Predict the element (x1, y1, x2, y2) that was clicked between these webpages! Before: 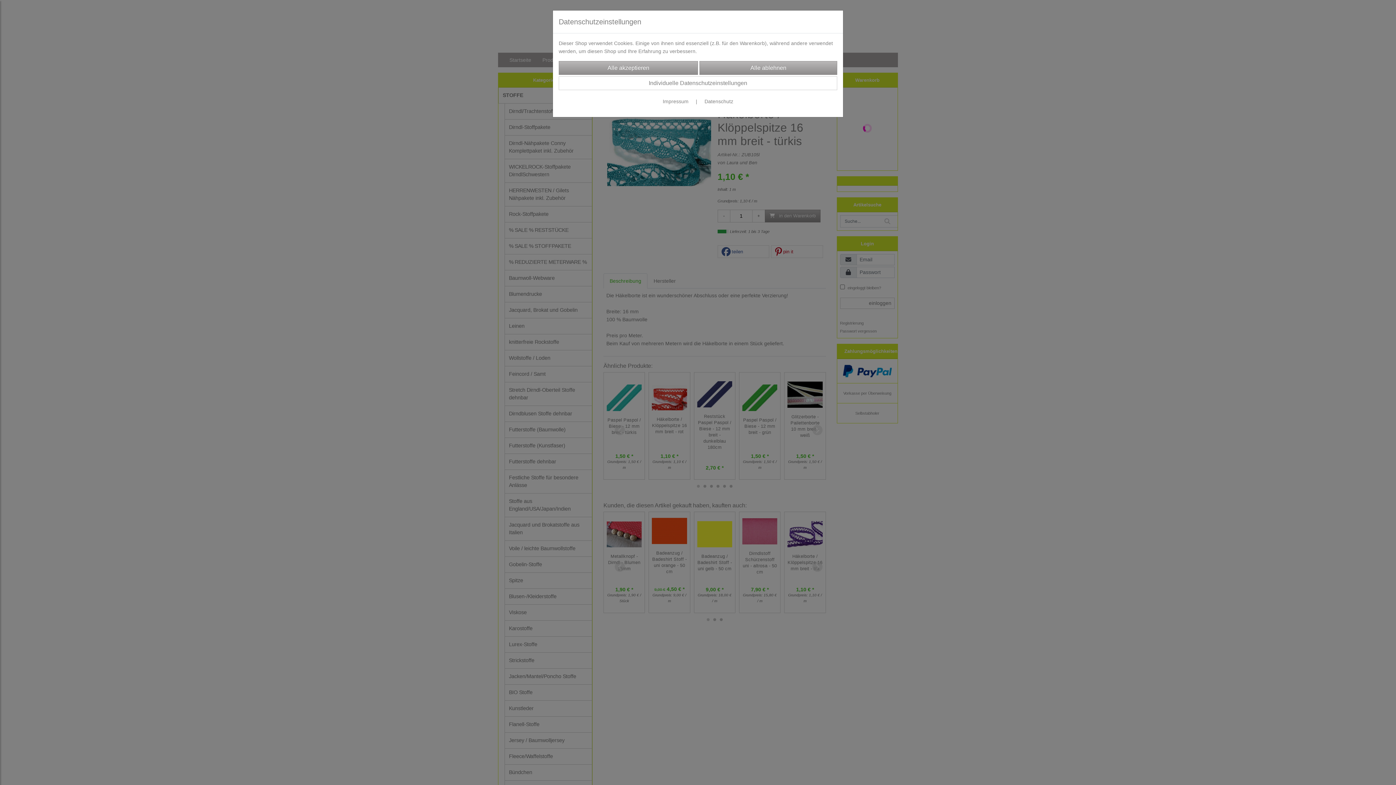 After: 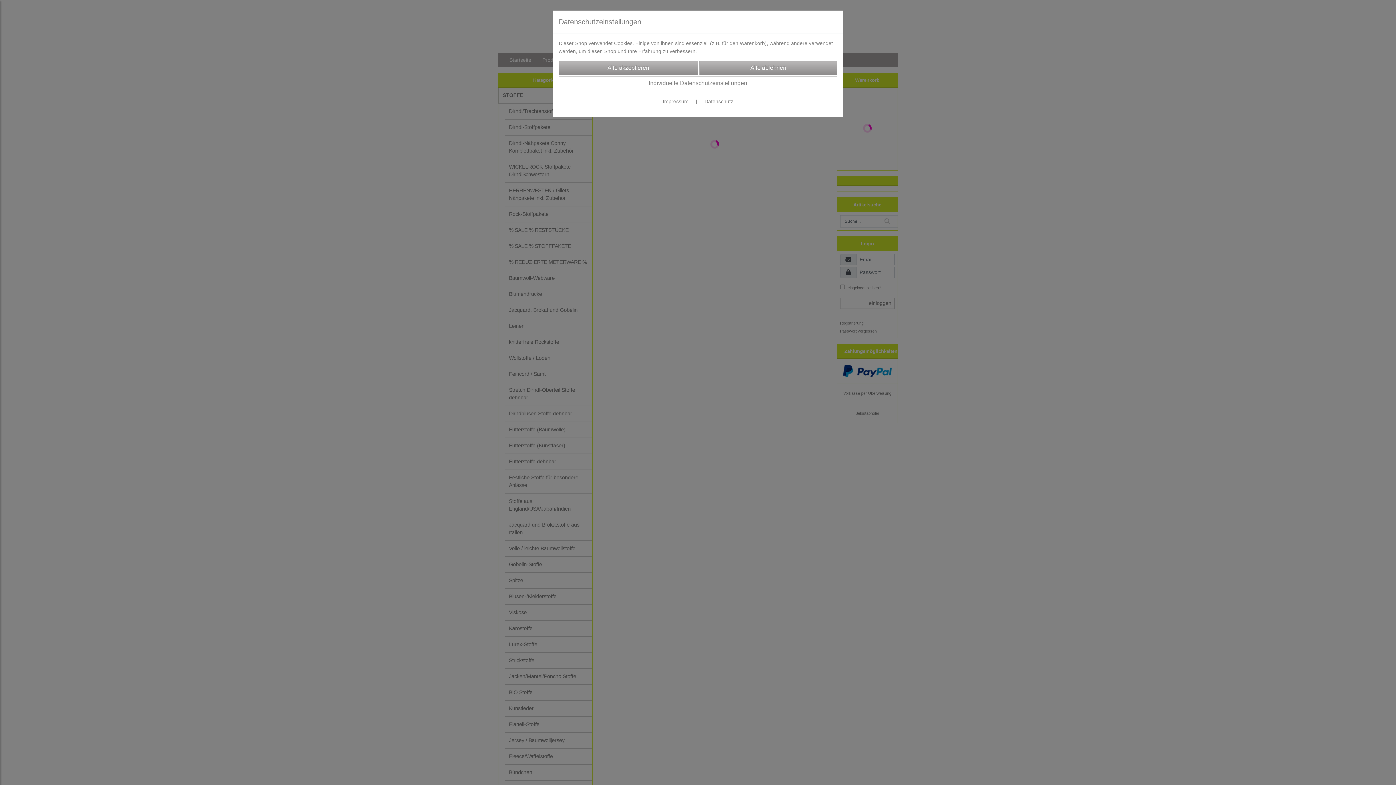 Action: label: Datenschutz bbox: (704, 98, 733, 104)